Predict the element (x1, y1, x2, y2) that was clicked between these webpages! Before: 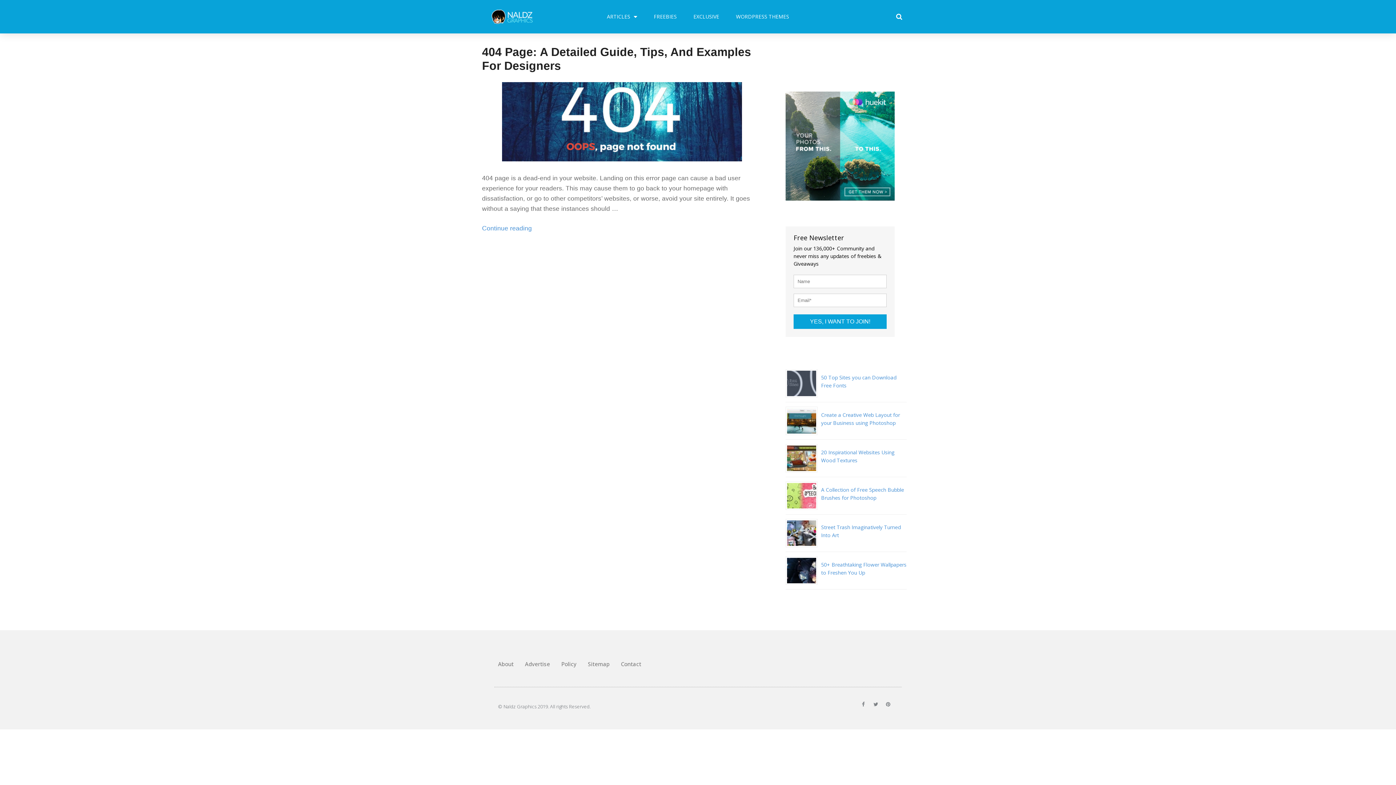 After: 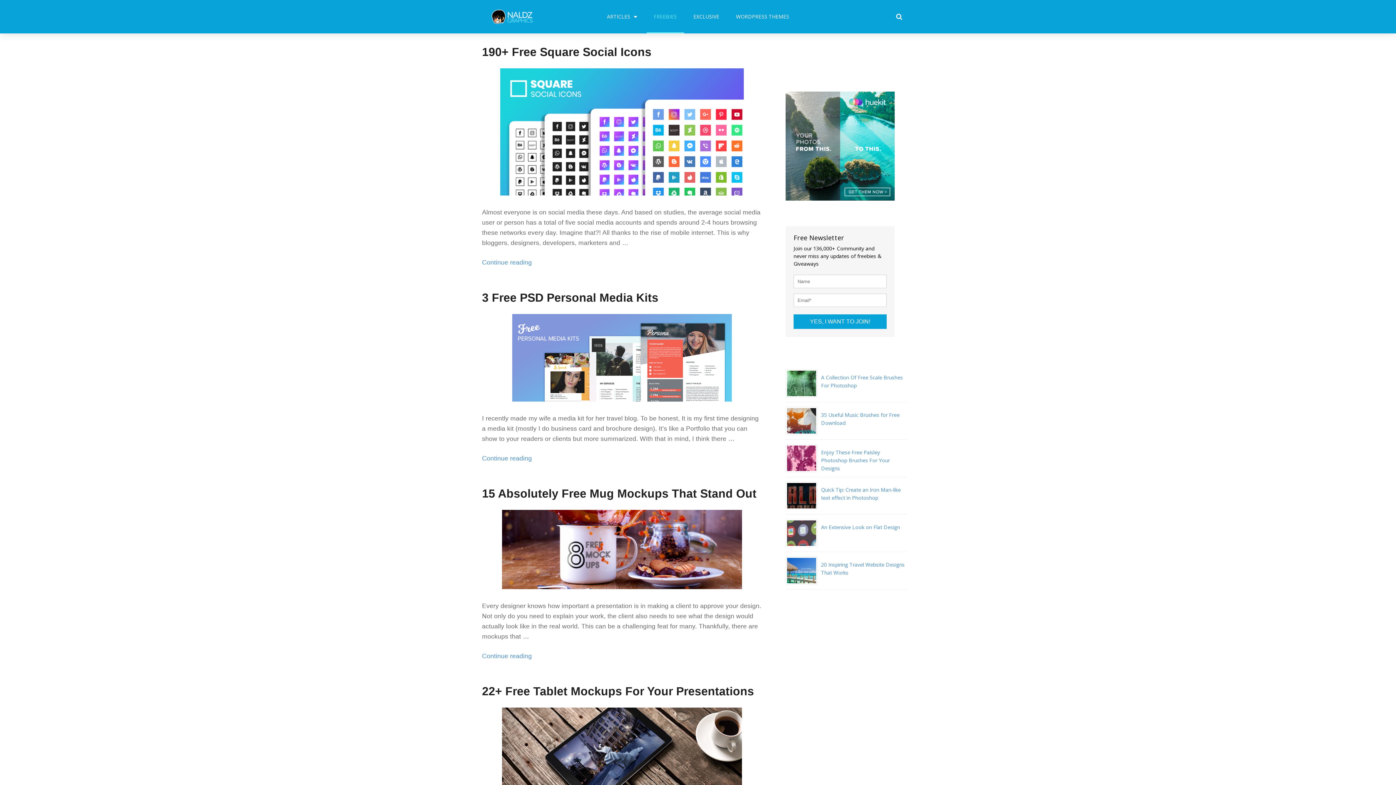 Action: bbox: (646, 0, 684, 33) label: FREEBIES